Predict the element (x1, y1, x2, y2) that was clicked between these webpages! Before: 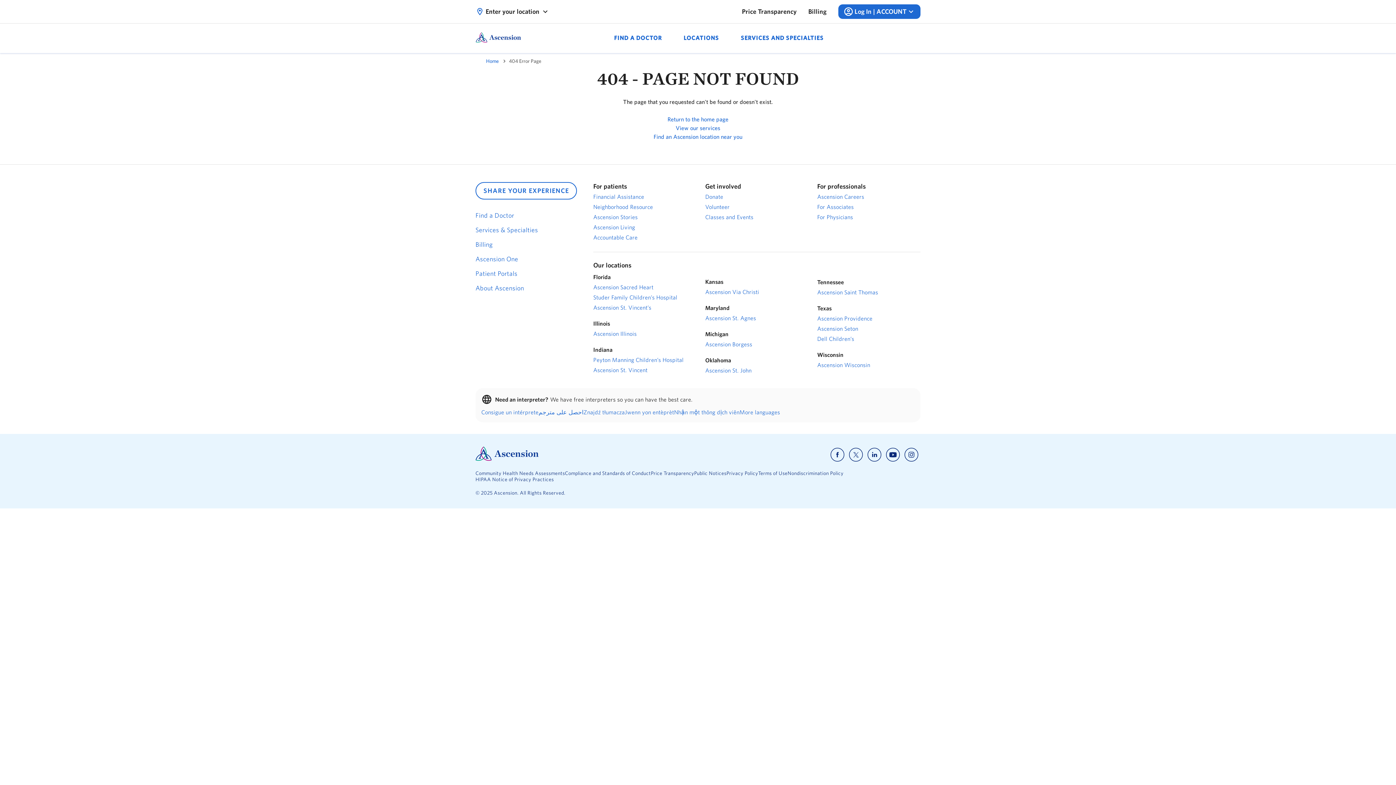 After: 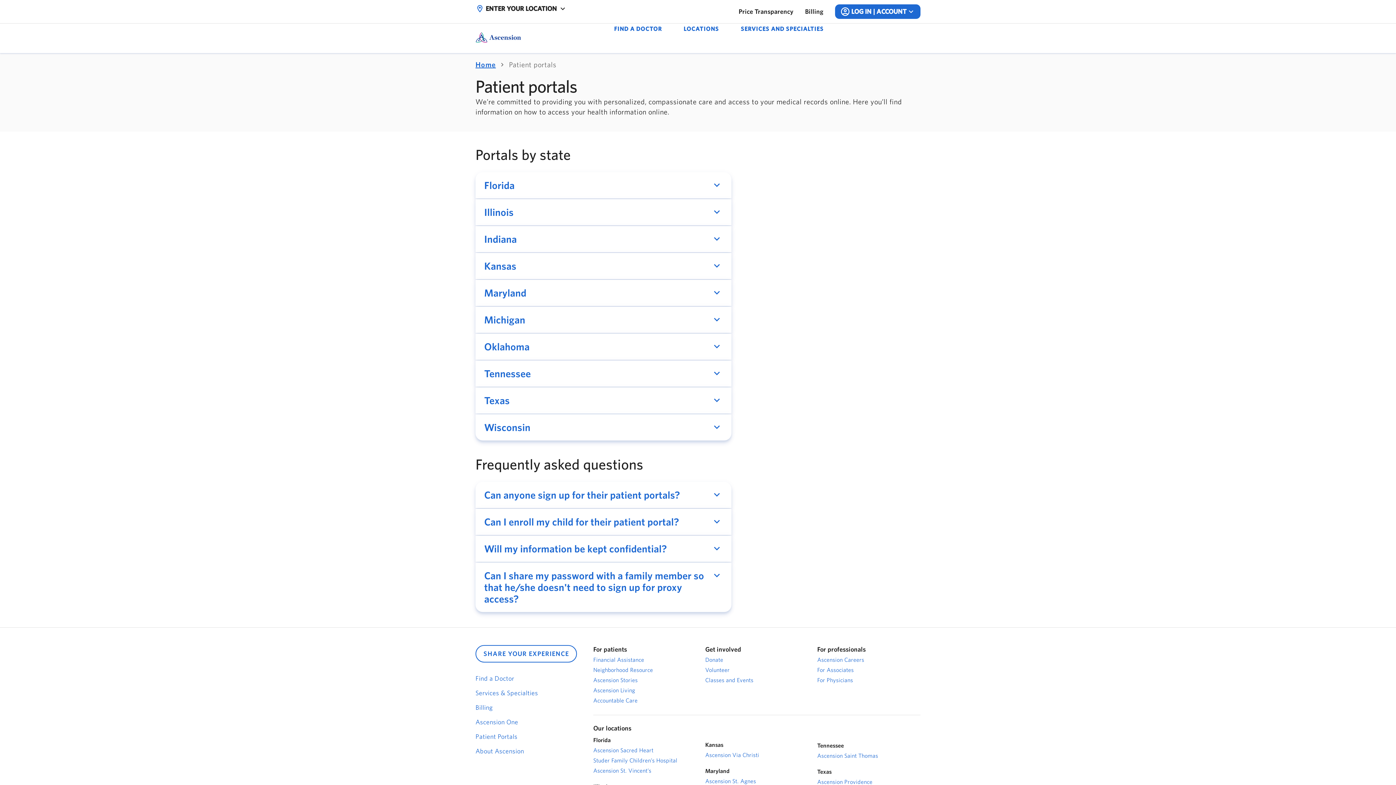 Action: bbox: (475, 269, 584, 278) label: Patient Portals